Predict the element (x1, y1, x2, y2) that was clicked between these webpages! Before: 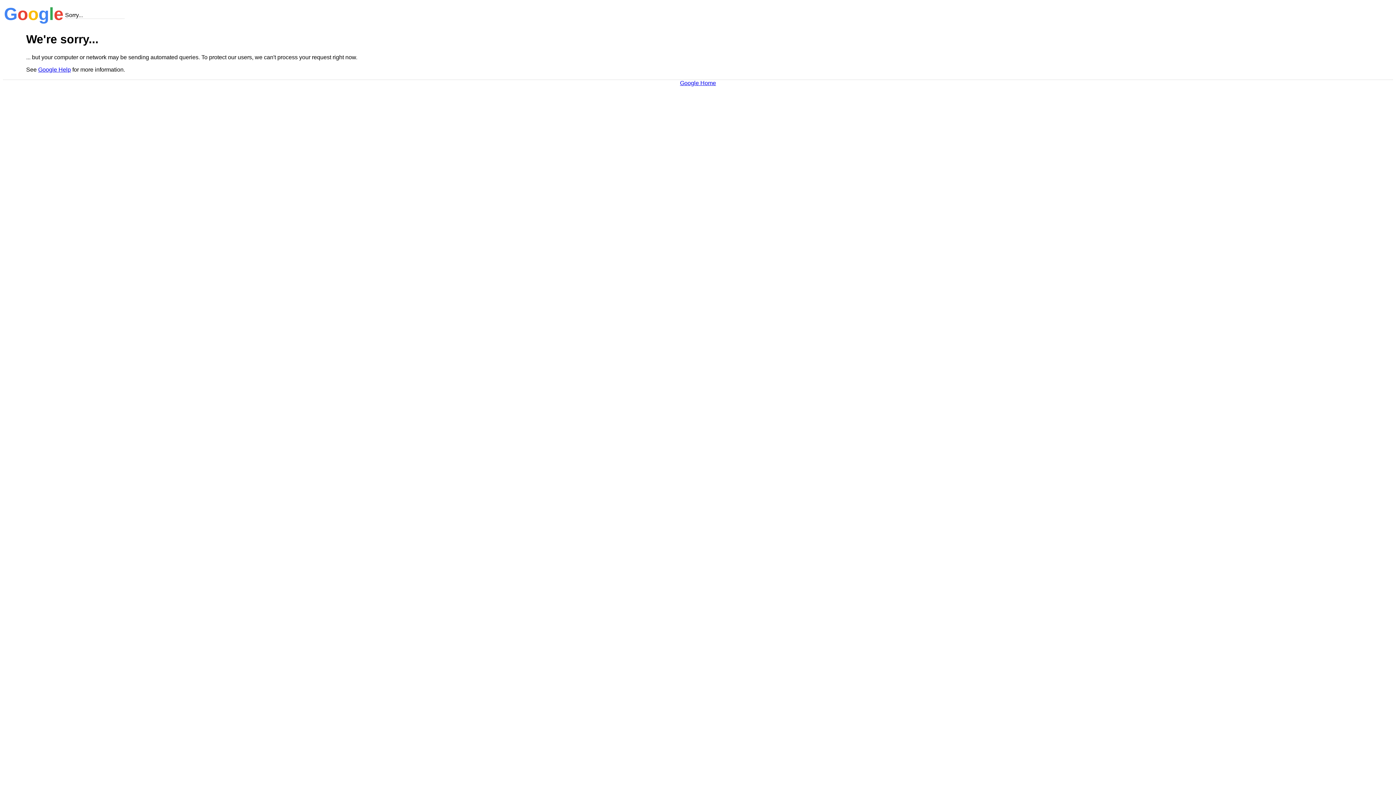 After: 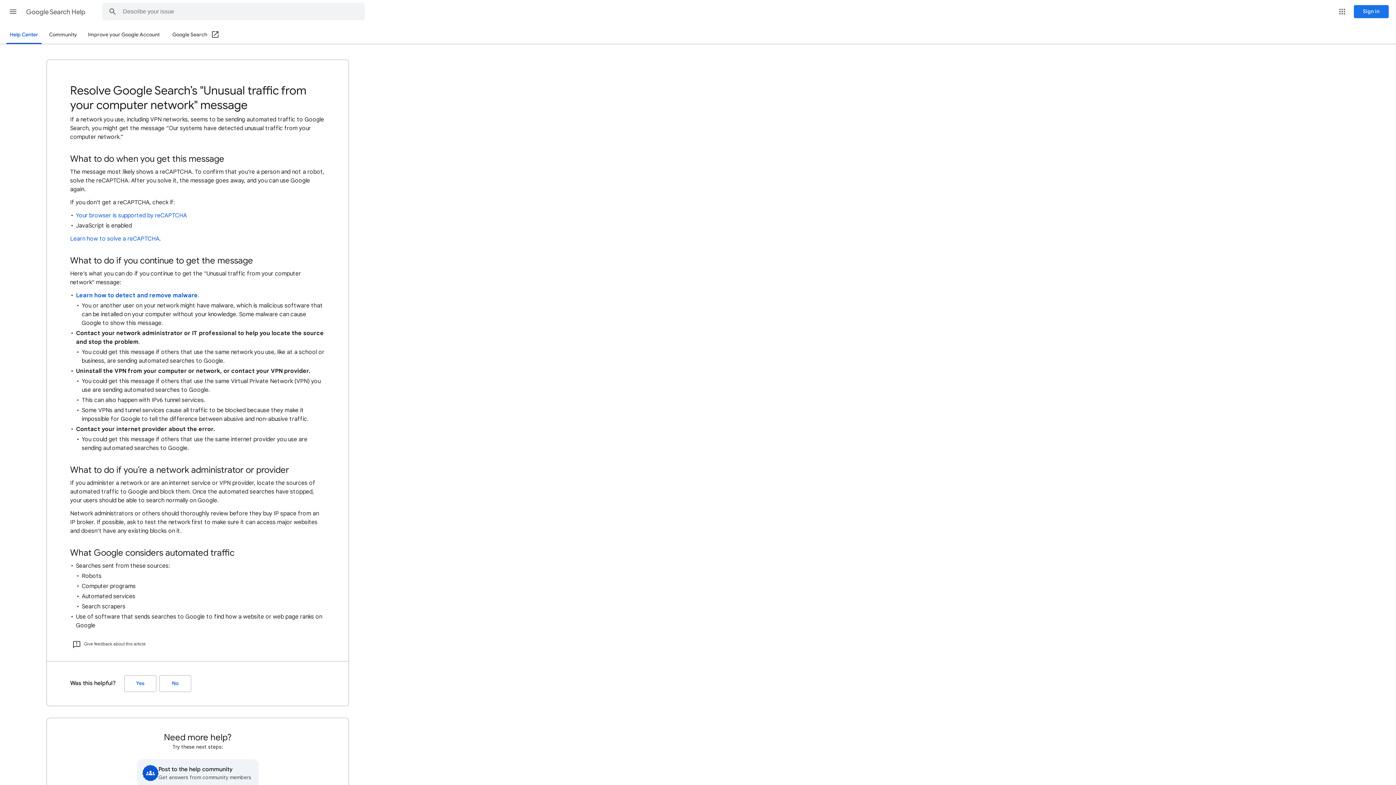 Action: label: Google Help bbox: (38, 66, 70, 72)